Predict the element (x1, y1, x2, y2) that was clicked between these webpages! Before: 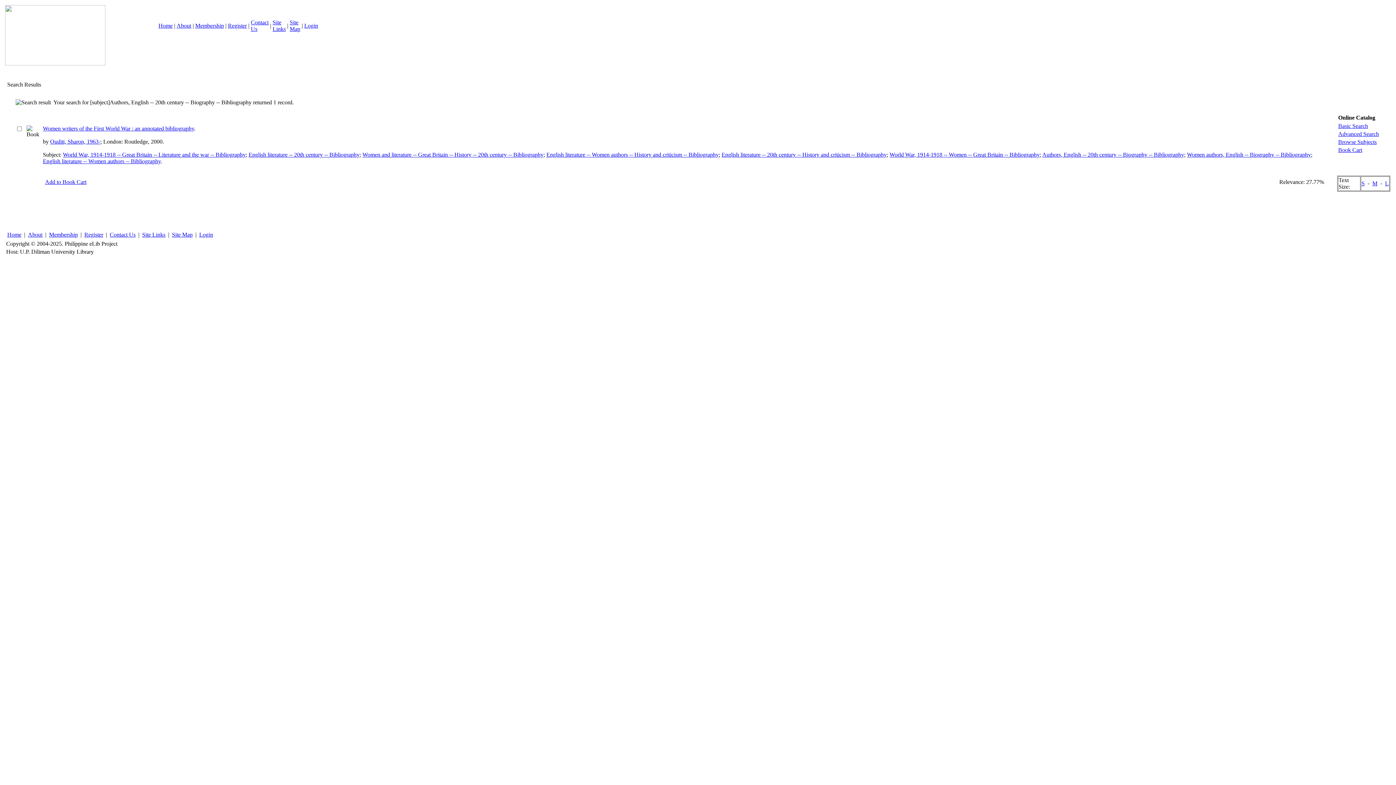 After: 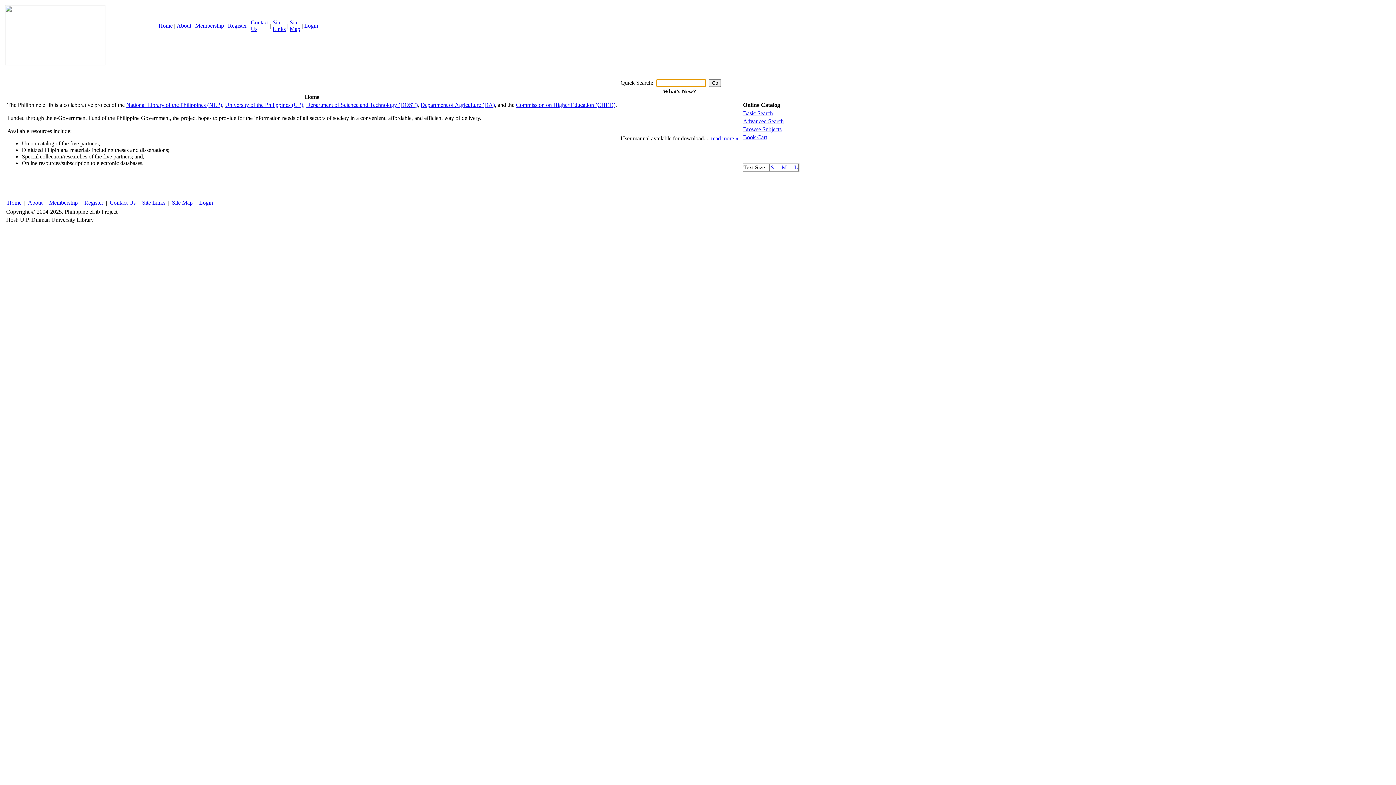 Action: label: Home bbox: (158, 22, 172, 28)